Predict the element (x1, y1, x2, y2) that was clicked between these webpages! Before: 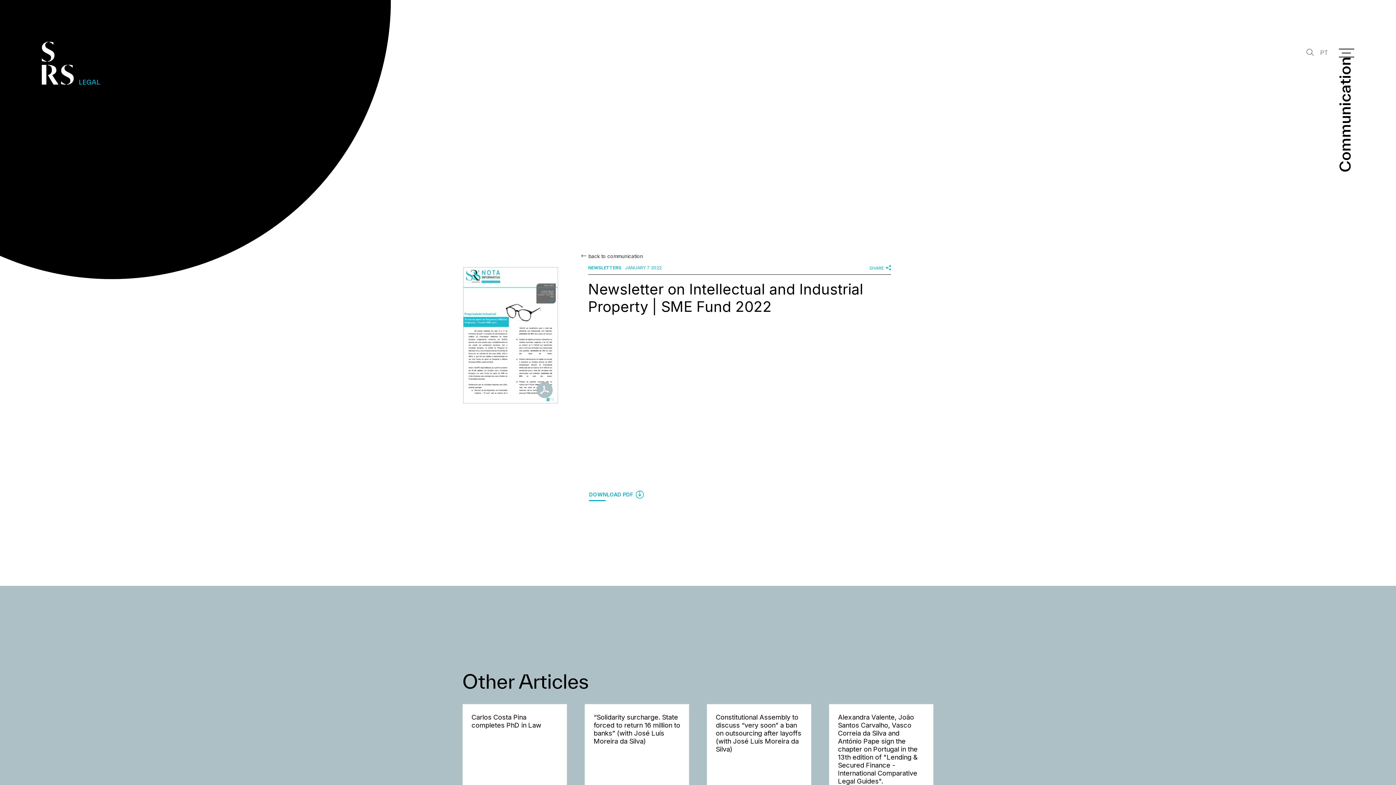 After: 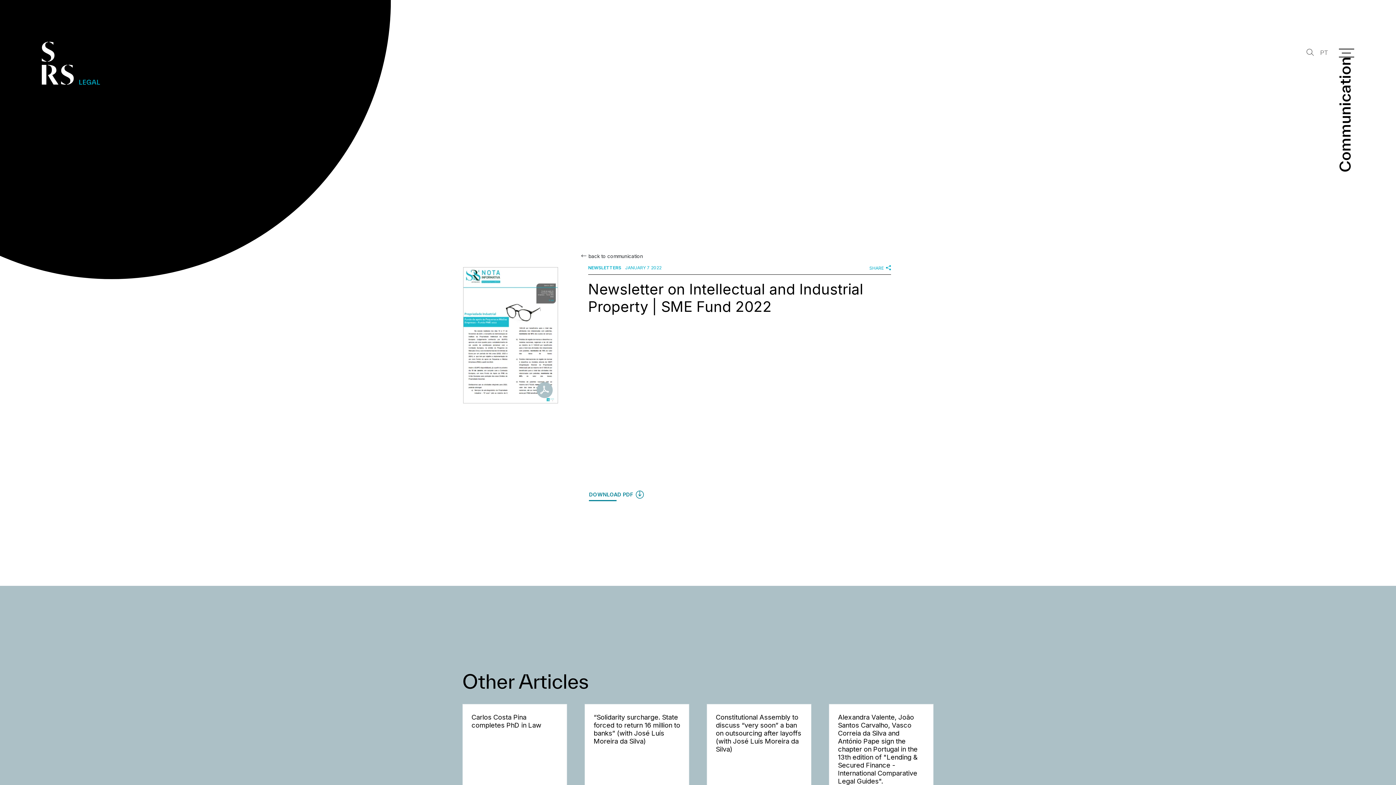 Action: label: DOWNLOAD PDF  bbox: (588, 487, 644, 502)